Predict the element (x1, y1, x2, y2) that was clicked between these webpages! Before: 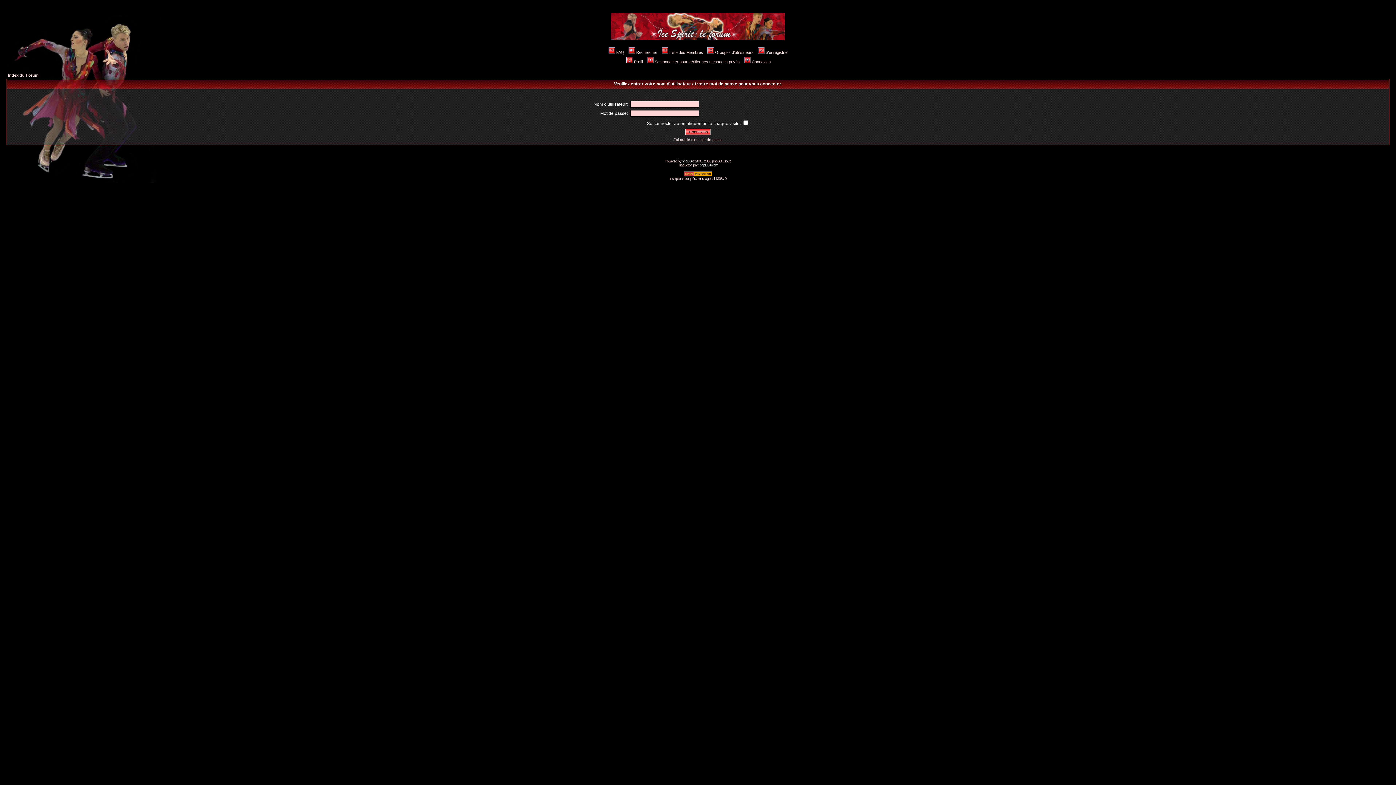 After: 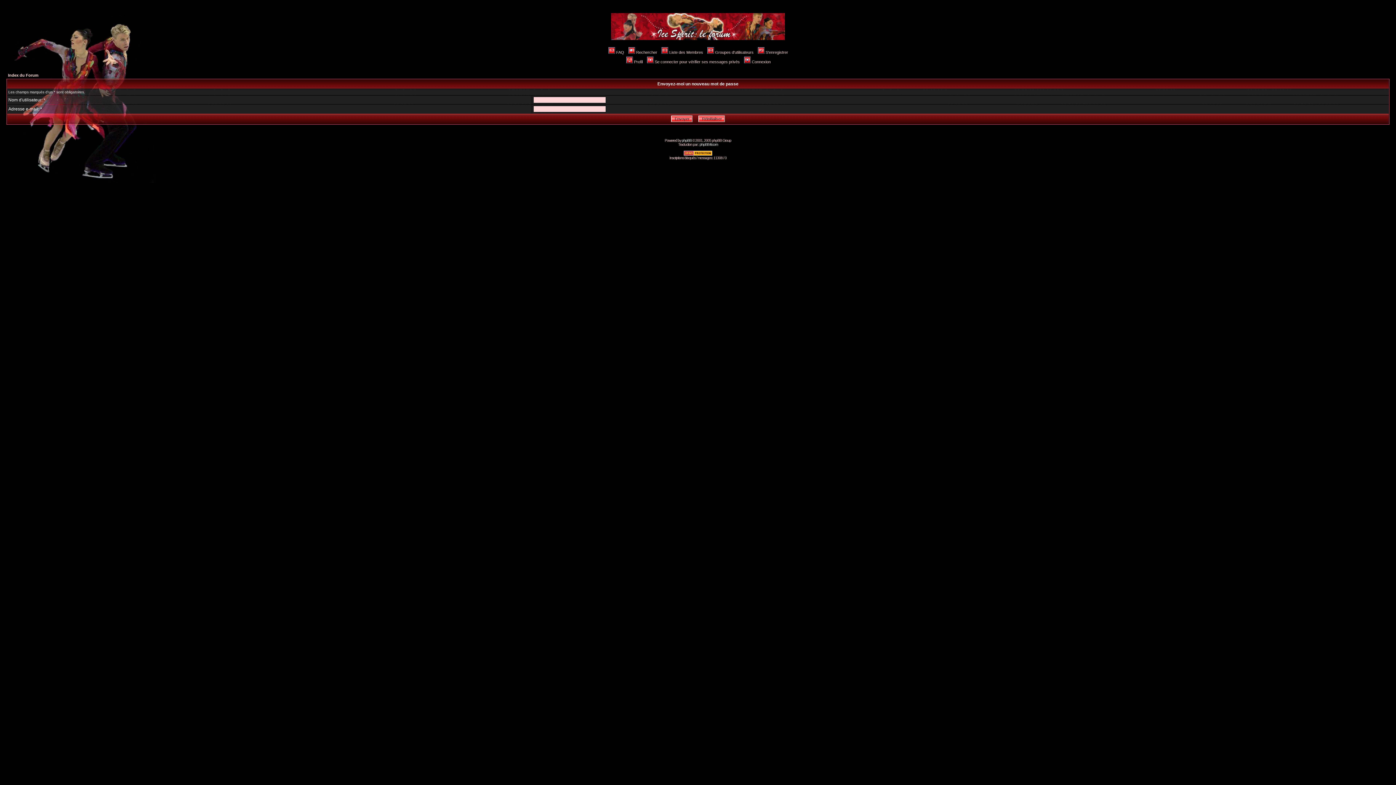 Action: label: J'ai oublié mon mot de passe bbox: (673, 137, 722, 141)